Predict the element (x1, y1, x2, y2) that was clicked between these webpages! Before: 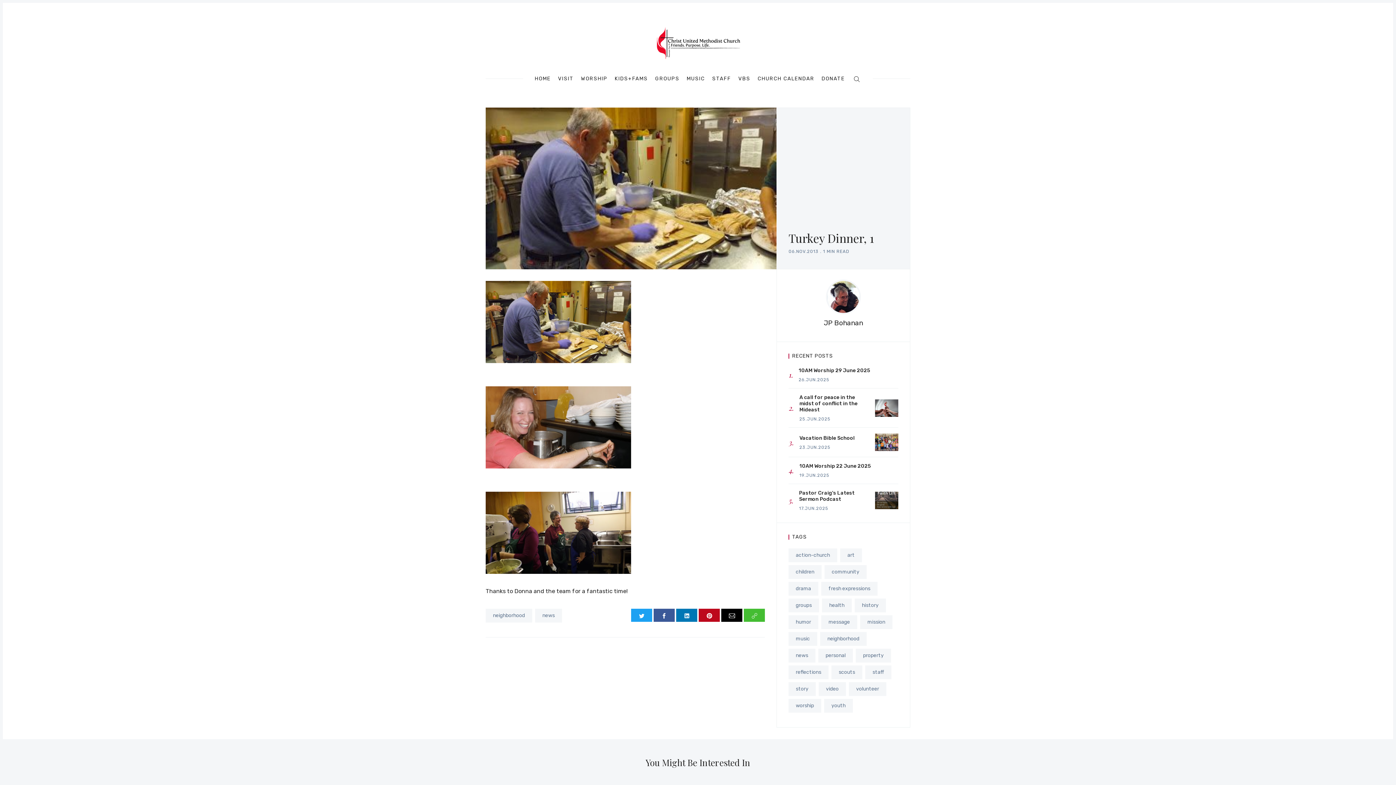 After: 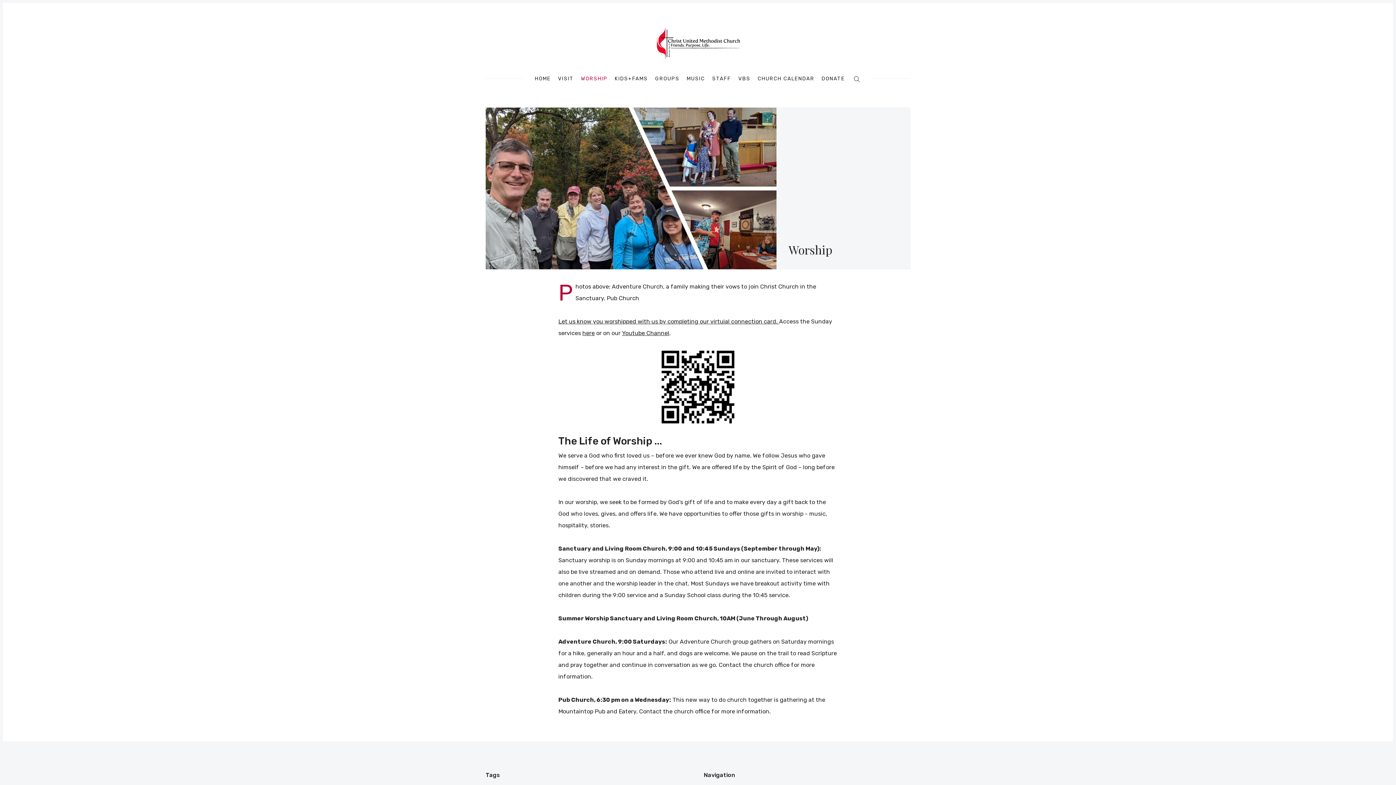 Action: label: WORSHIP bbox: (581, 76, 607, 81)